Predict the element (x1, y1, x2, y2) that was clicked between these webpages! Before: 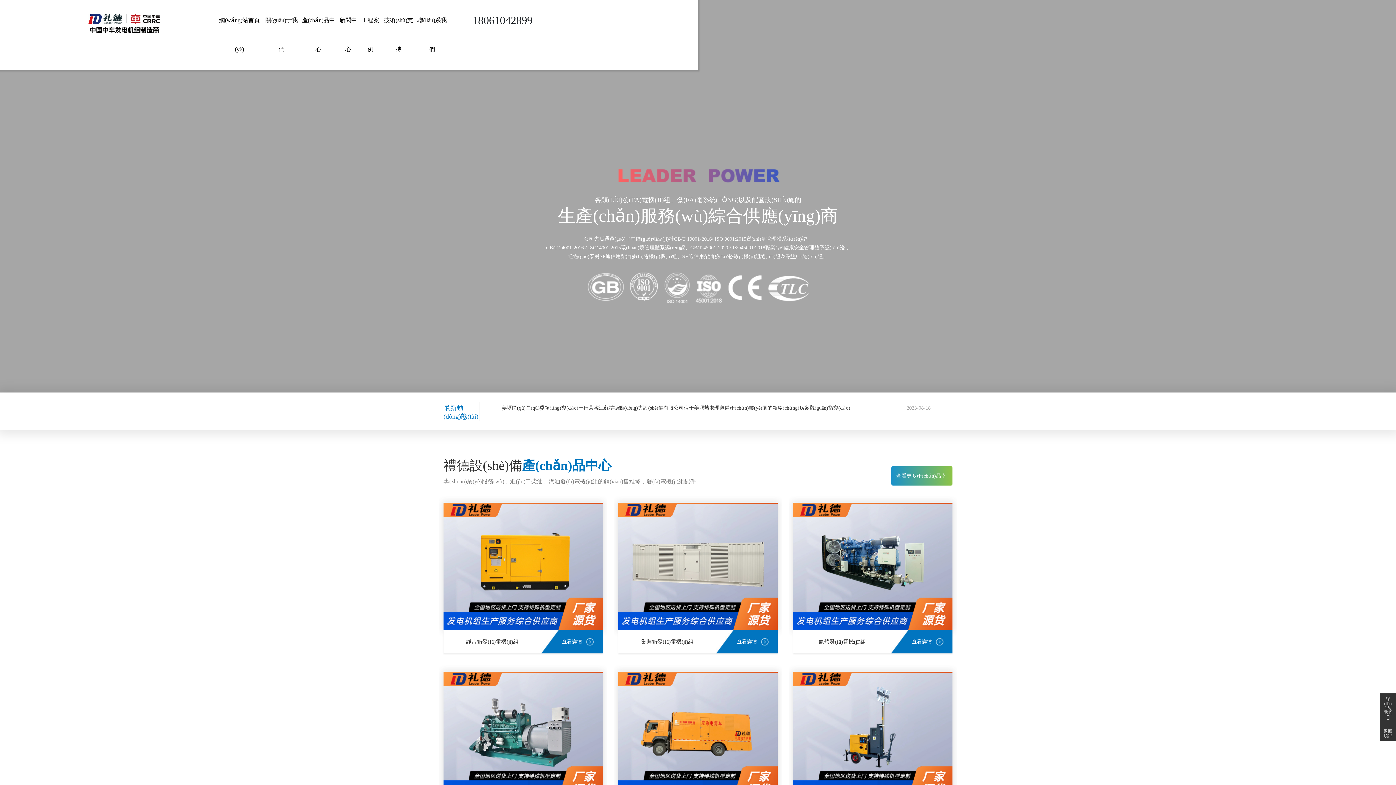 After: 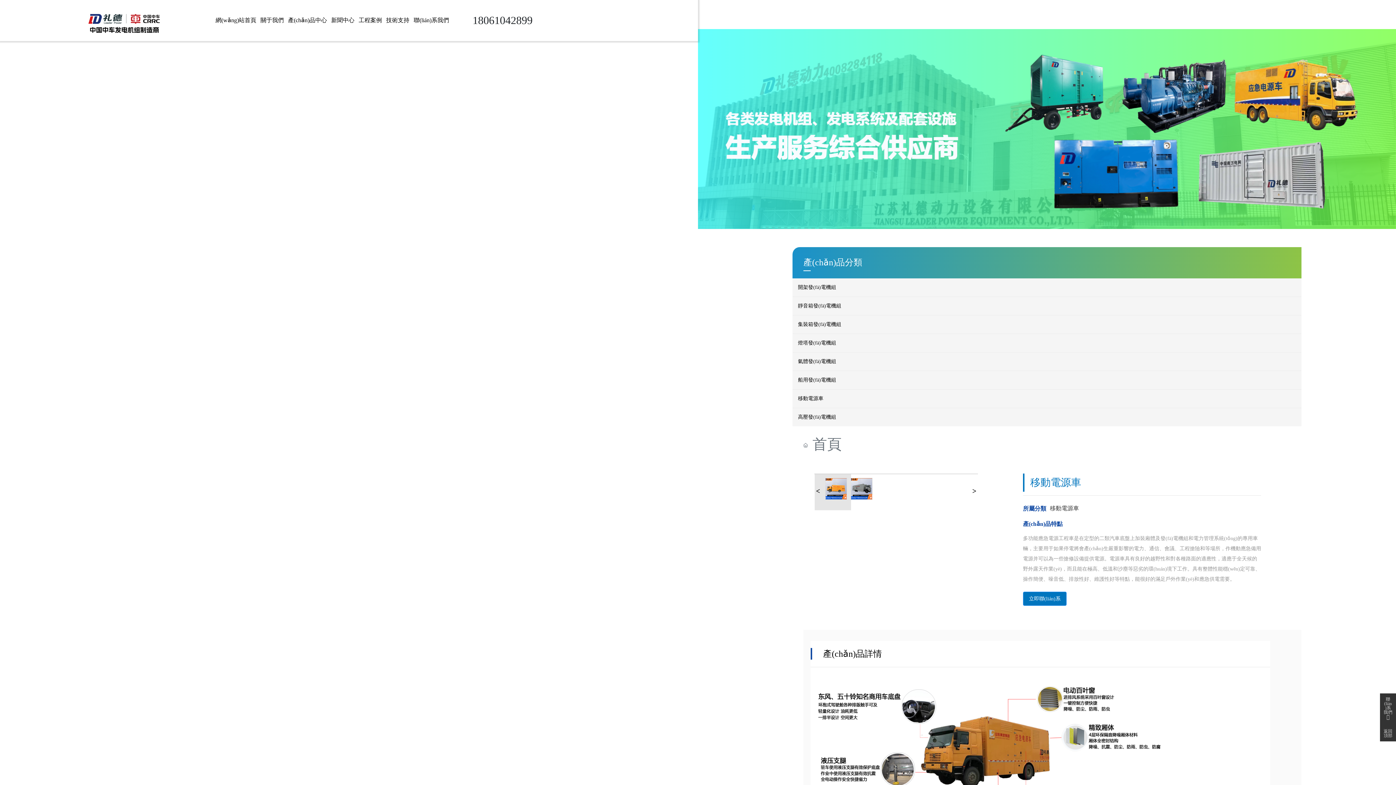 Action: bbox: (618, 725, 777, 742)